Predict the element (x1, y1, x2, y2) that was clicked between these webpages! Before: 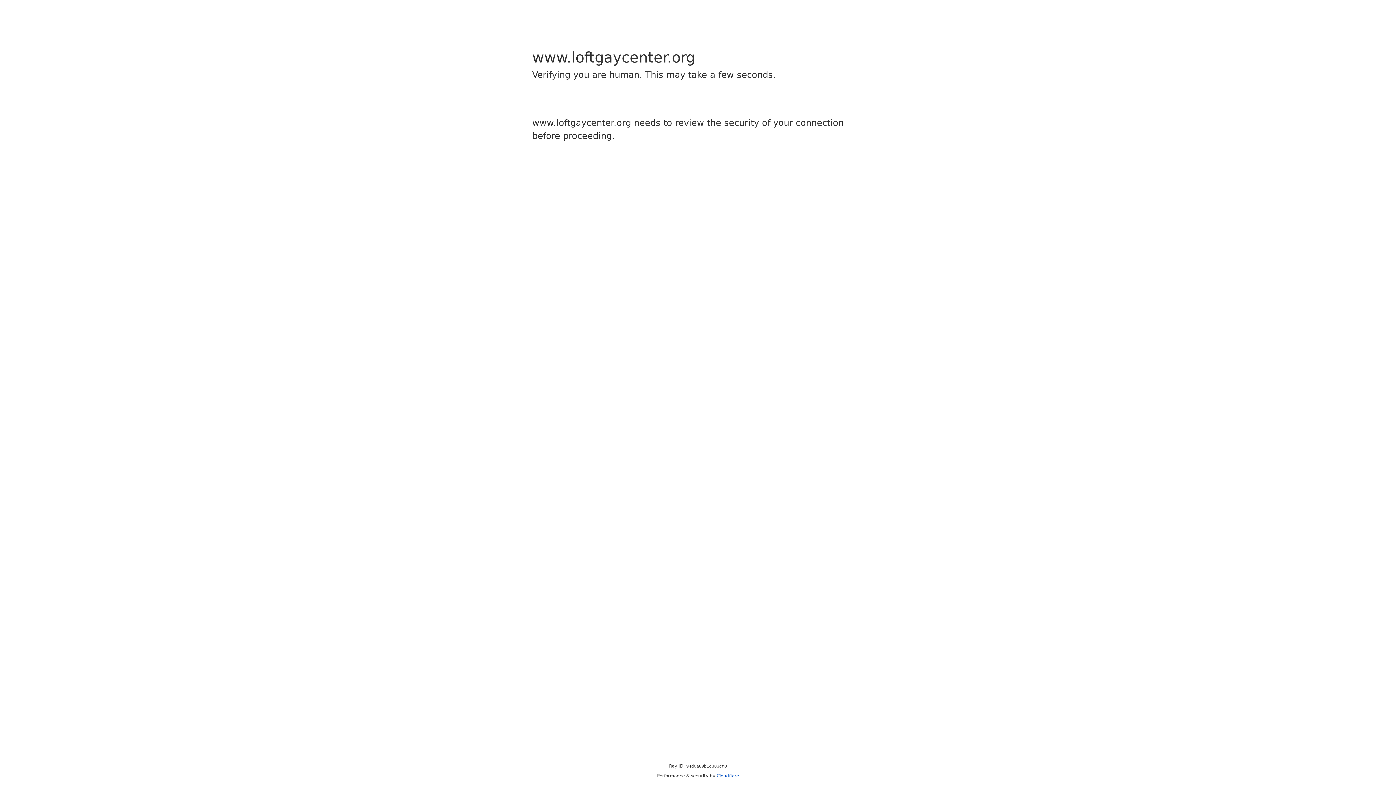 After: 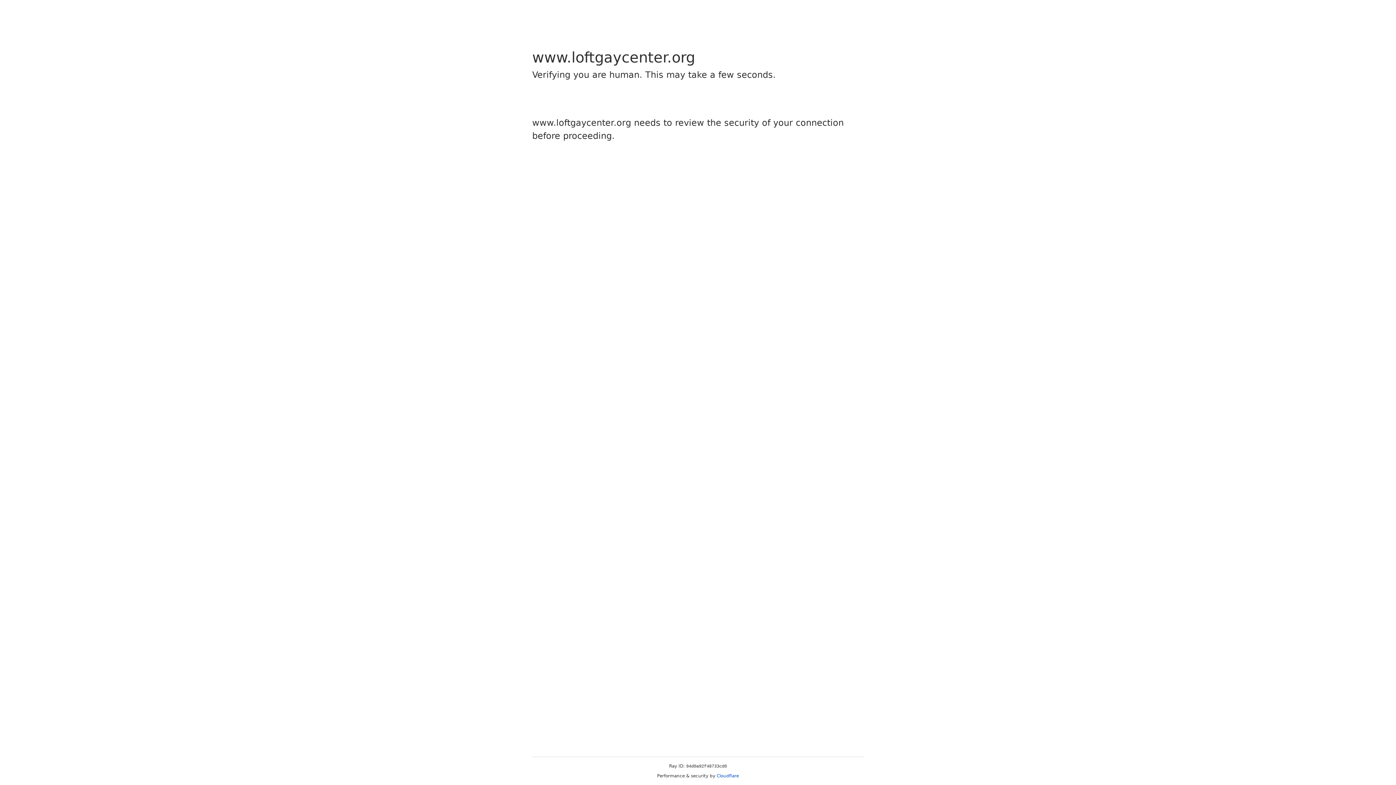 Action: label: Cloudflare bbox: (716, 773, 739, 778)